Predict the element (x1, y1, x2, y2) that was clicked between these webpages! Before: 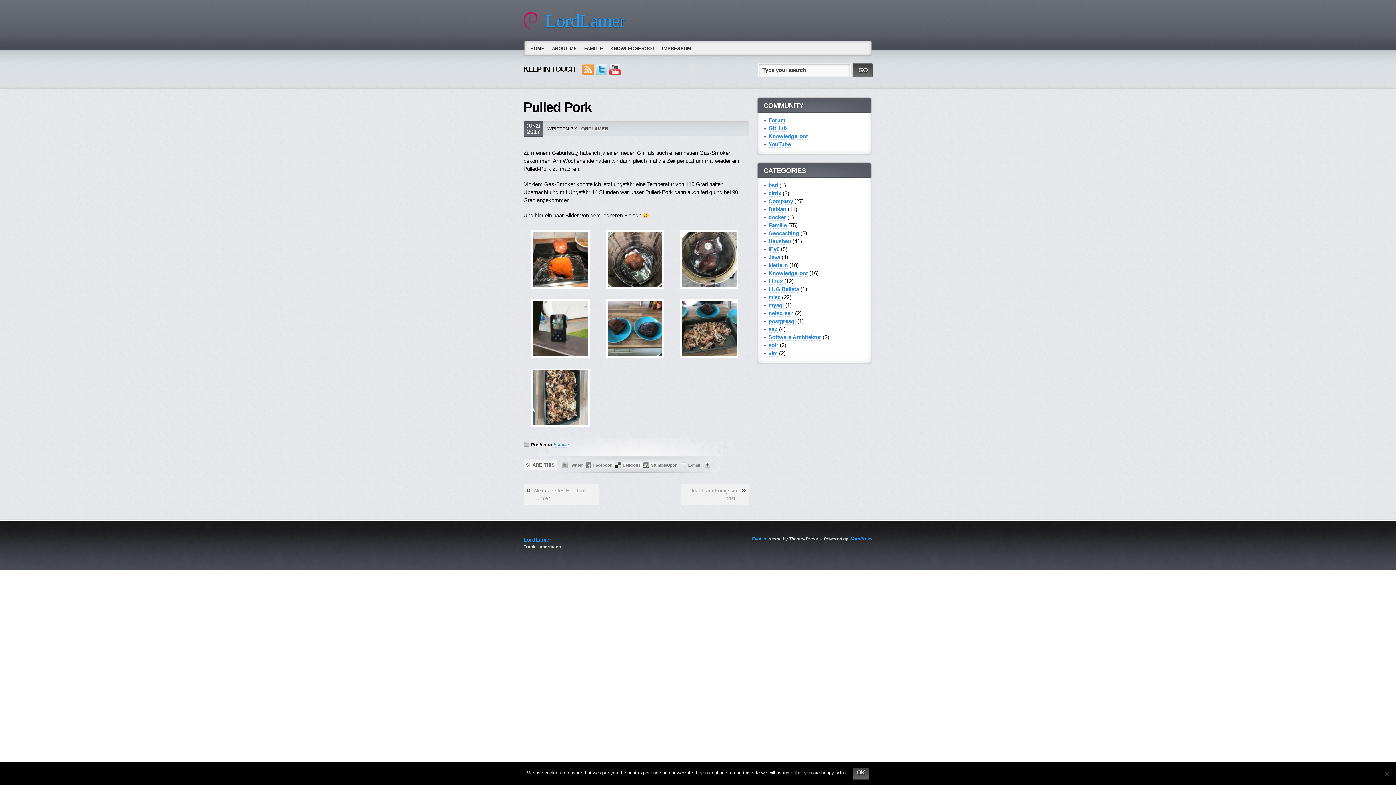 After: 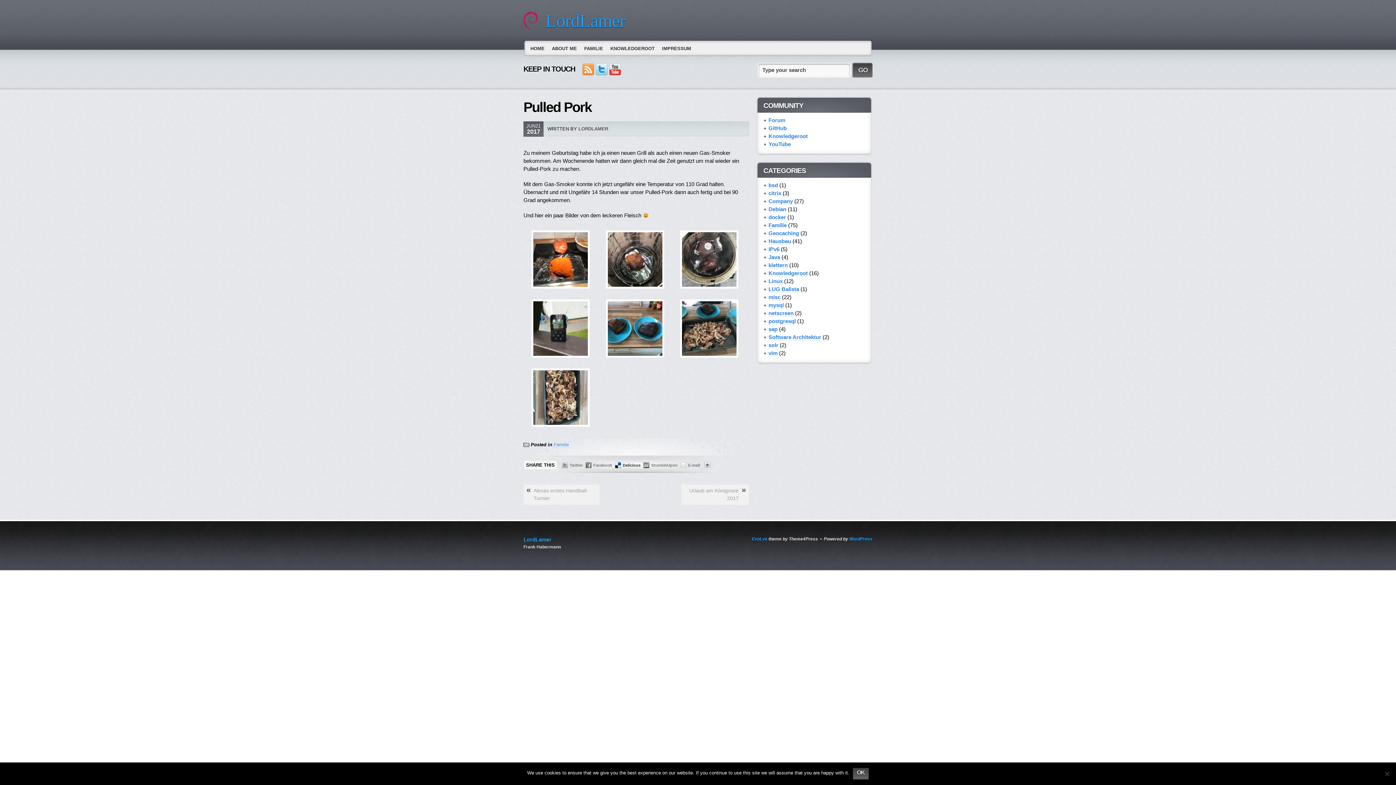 Action: label: Delicious bbox: (615, 461, 640, 469)